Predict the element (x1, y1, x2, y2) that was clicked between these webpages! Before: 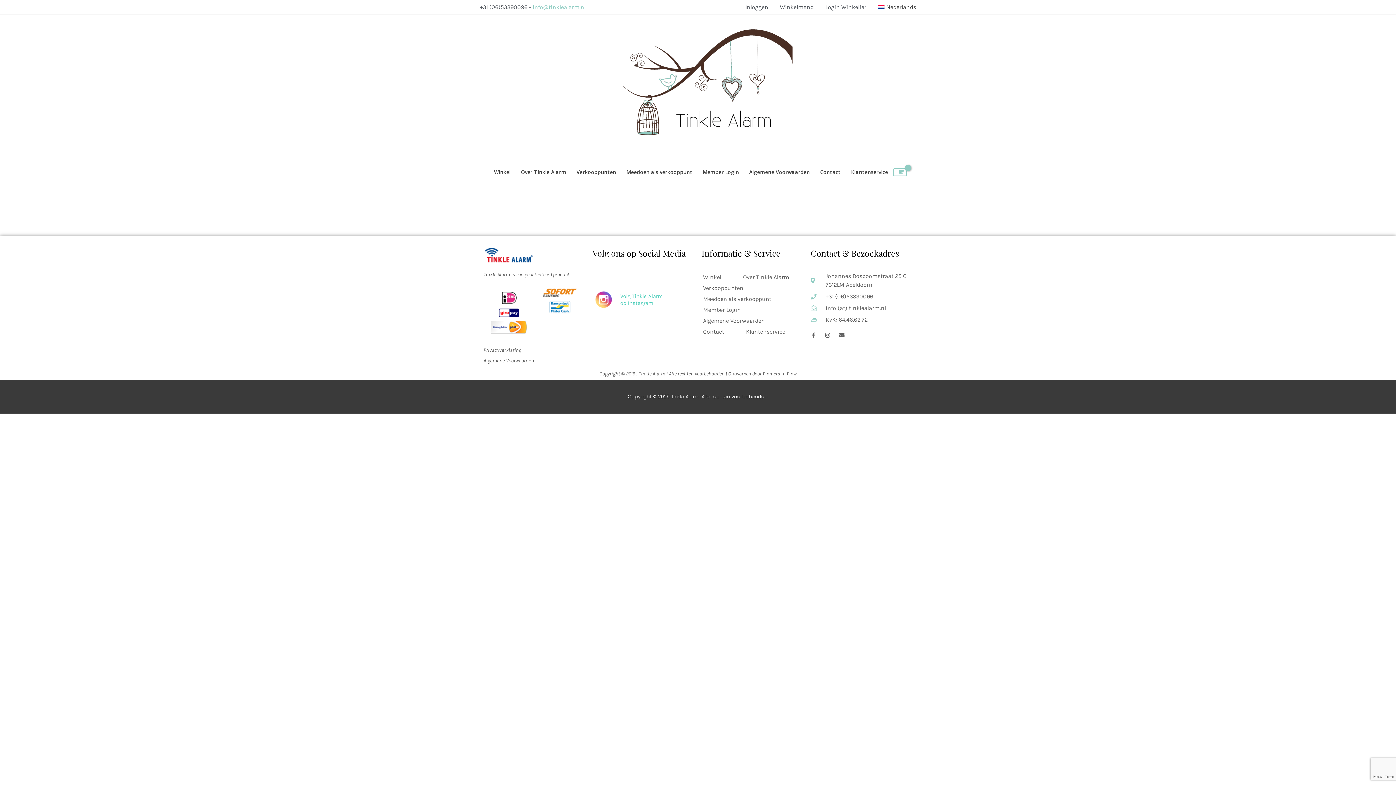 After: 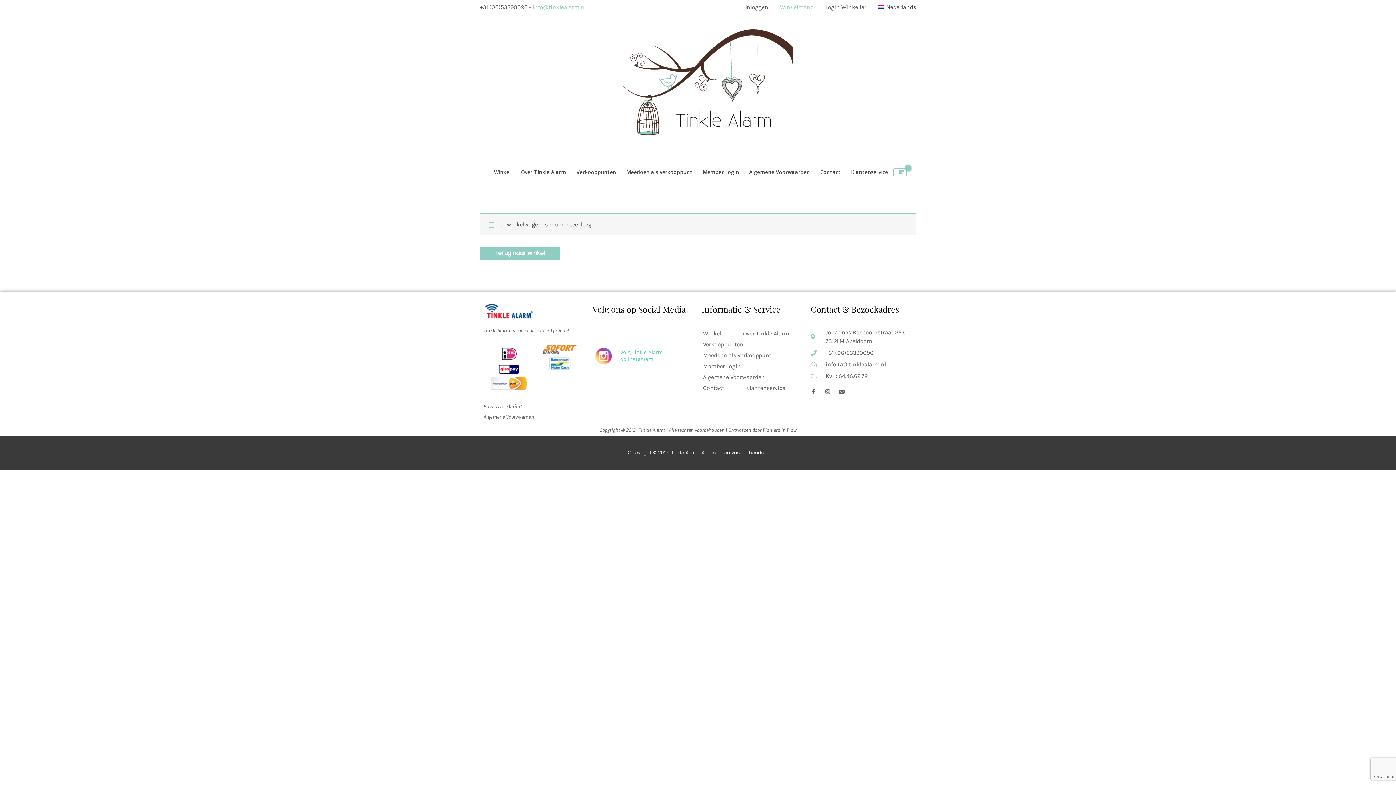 Action: label: Winkelmand bbox: (774, 0, 819, 14)